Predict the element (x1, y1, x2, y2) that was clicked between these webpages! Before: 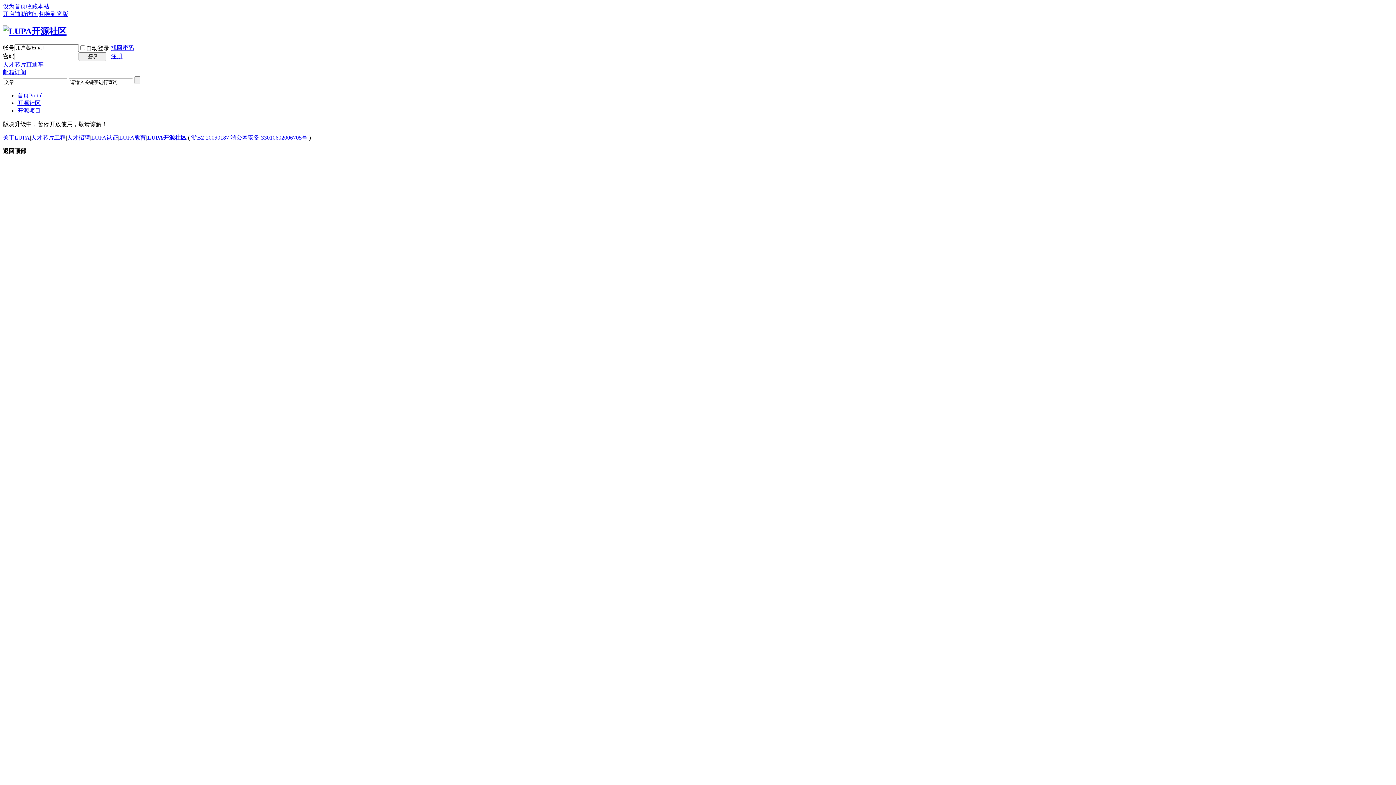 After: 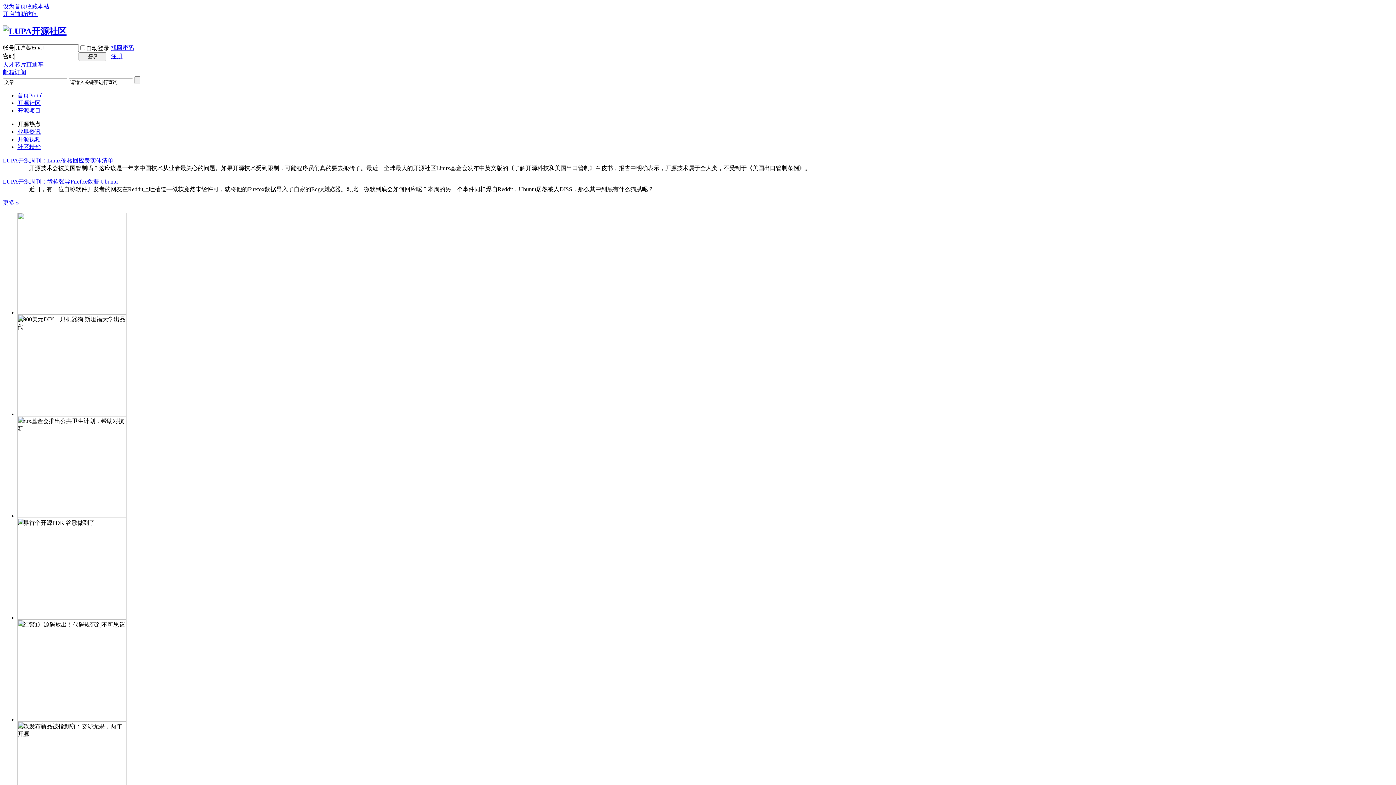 Action: bbox: (26, 3, 49, 9) label: 收藏本站